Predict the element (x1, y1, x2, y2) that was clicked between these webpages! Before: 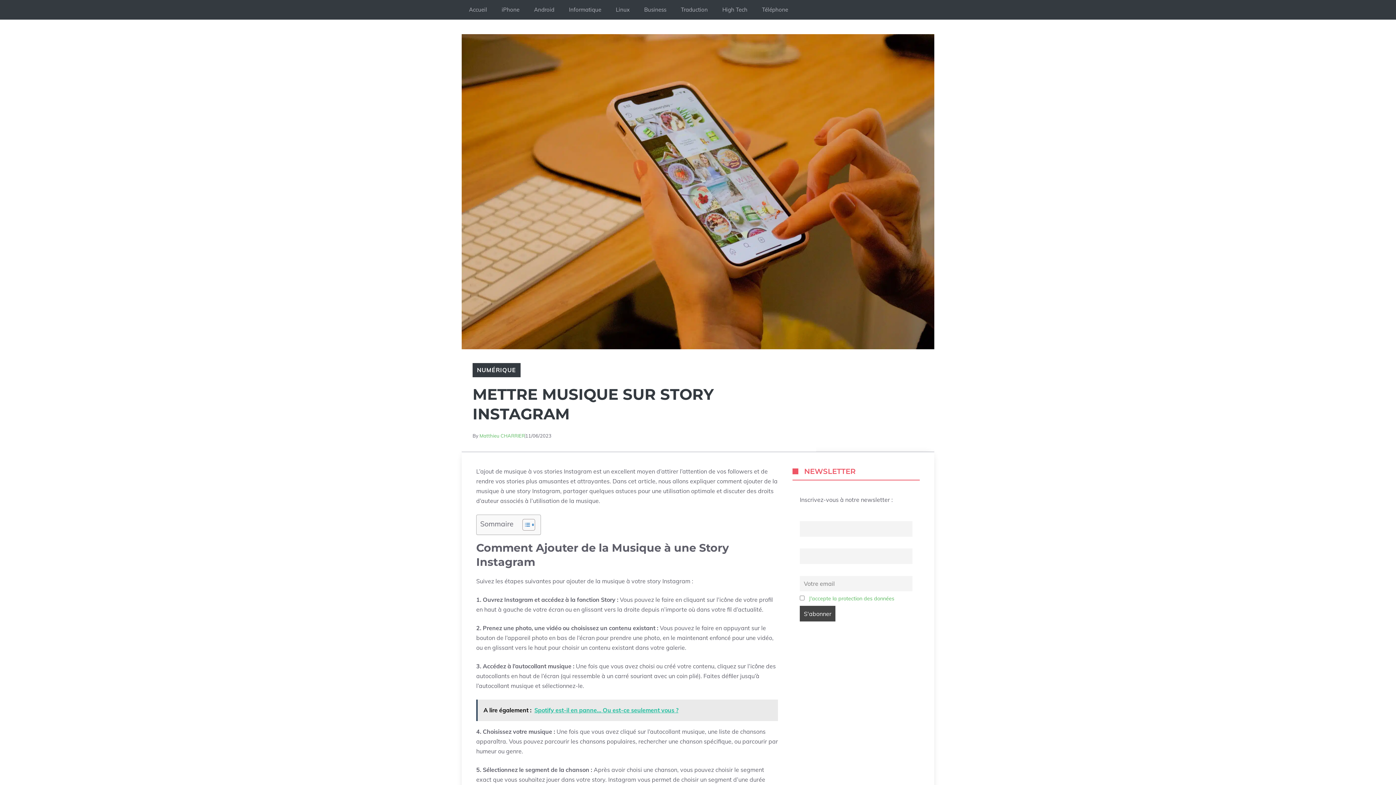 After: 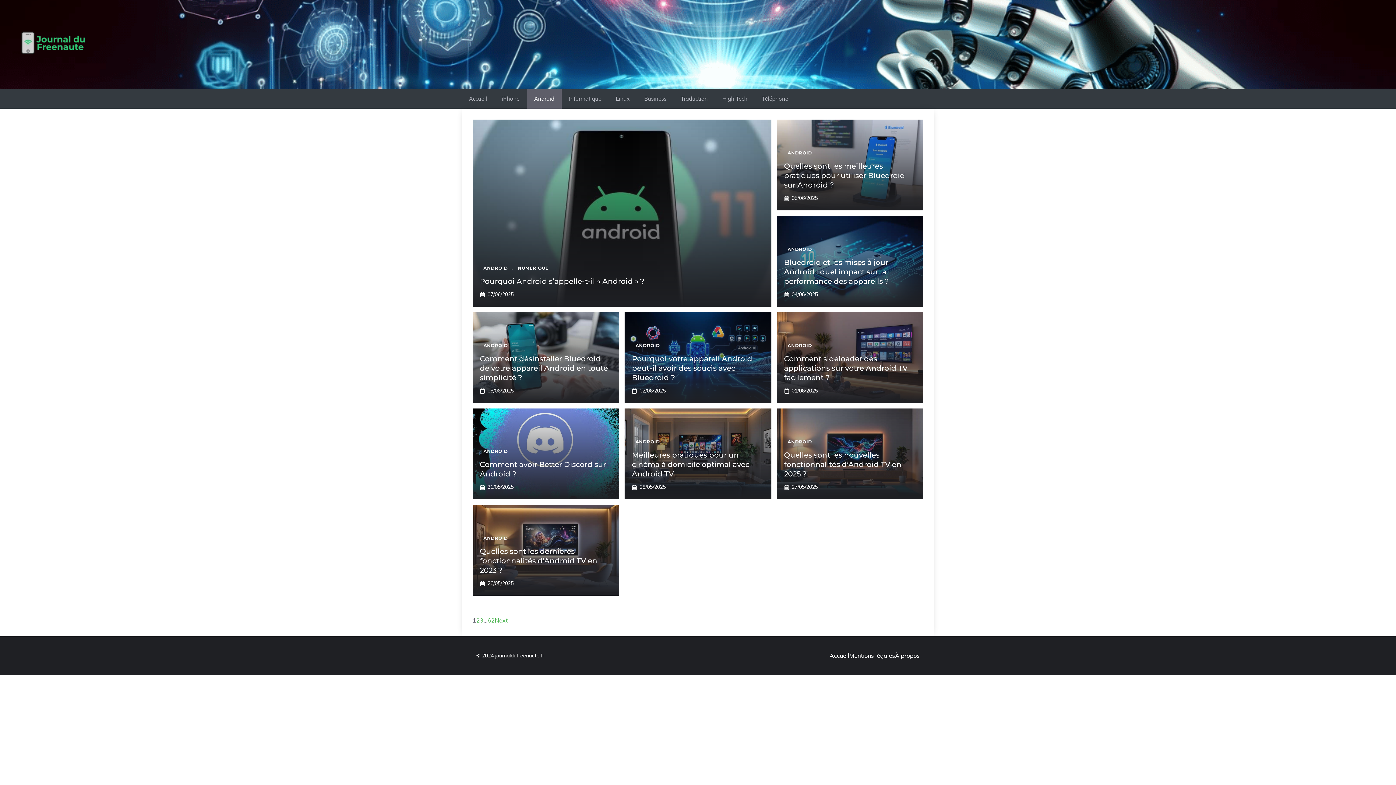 Action: bbox: (526, 0, 561, 19) label: Android